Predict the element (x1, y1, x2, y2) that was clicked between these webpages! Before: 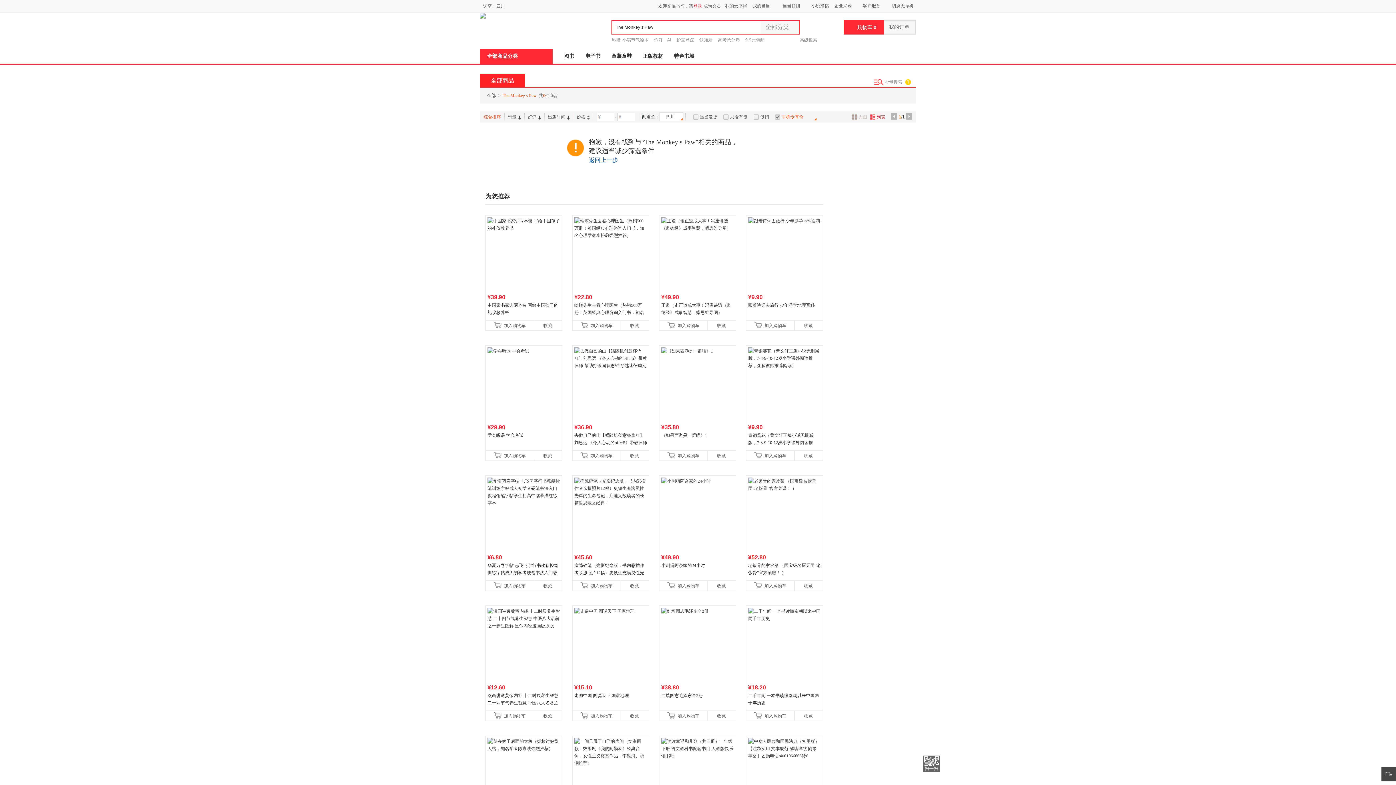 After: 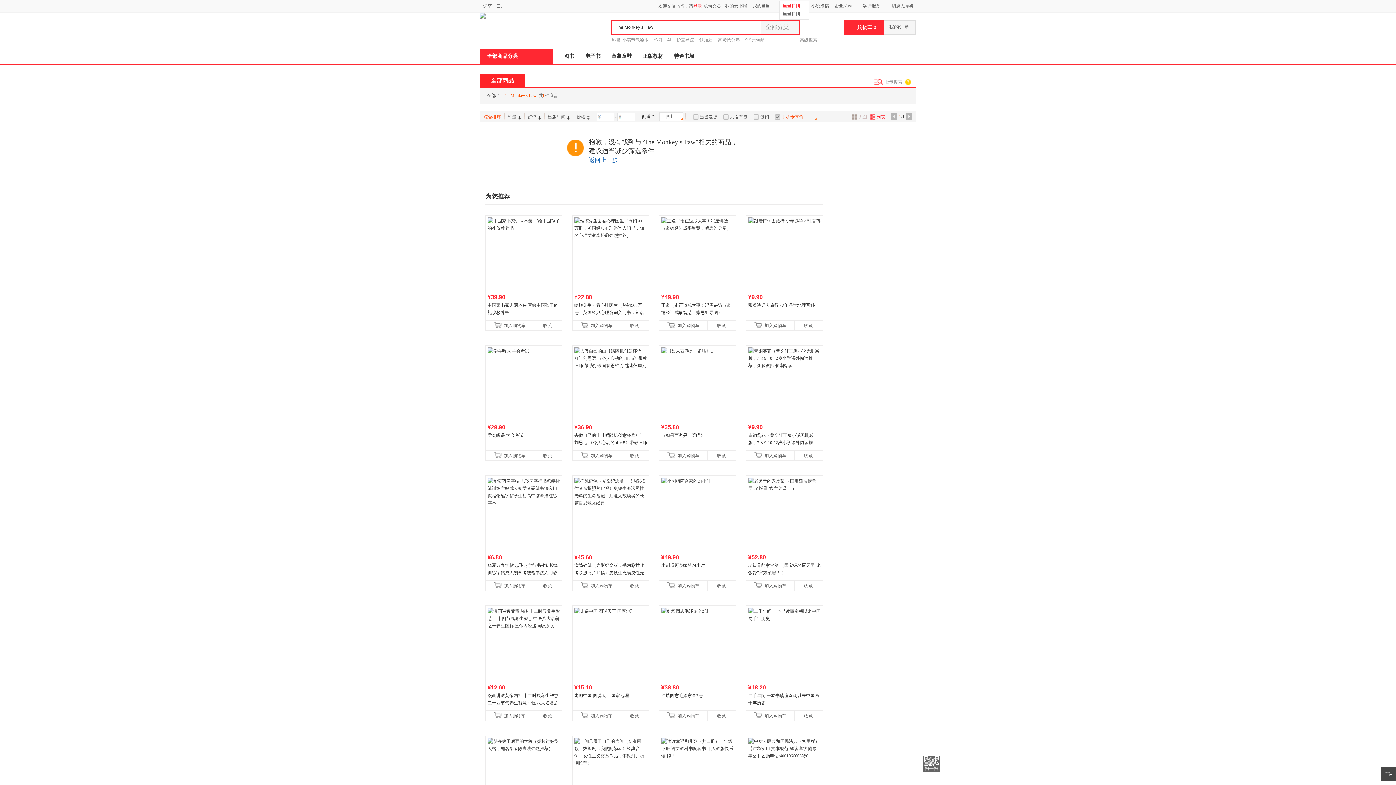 Action: bbox: (780, 2, 808, 9) label: 当当拼团